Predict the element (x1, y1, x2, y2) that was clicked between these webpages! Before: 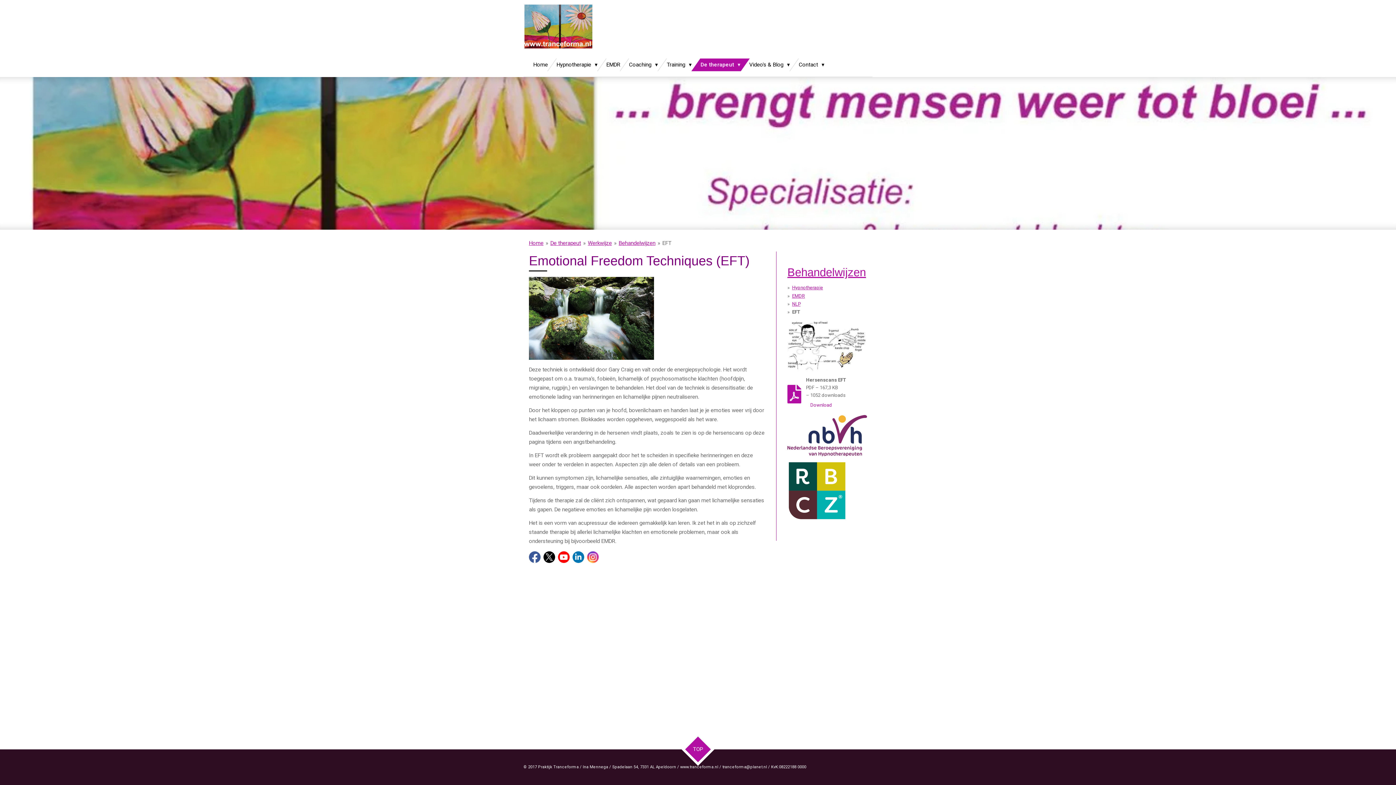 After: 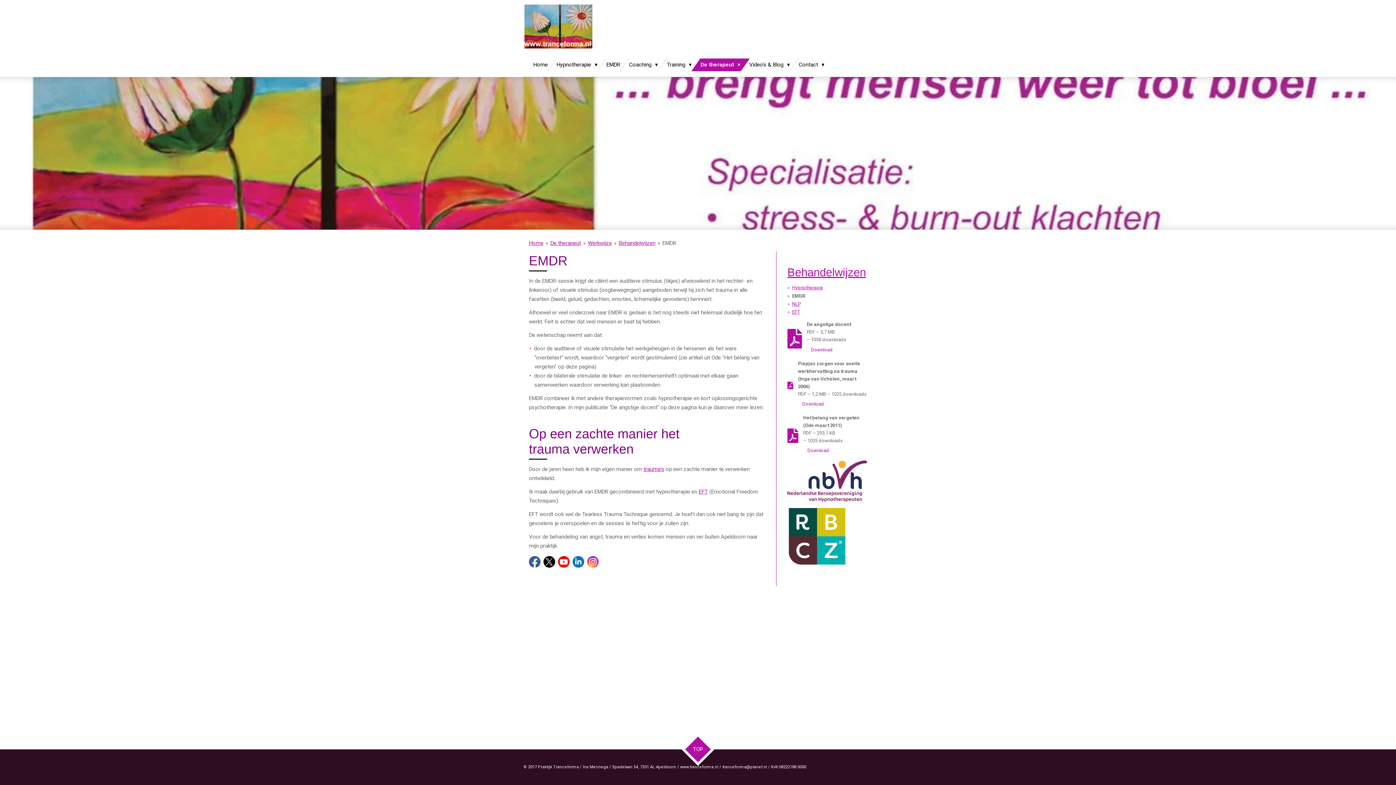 Action: bbox: (792, 293, 805, 298) label: EMDR